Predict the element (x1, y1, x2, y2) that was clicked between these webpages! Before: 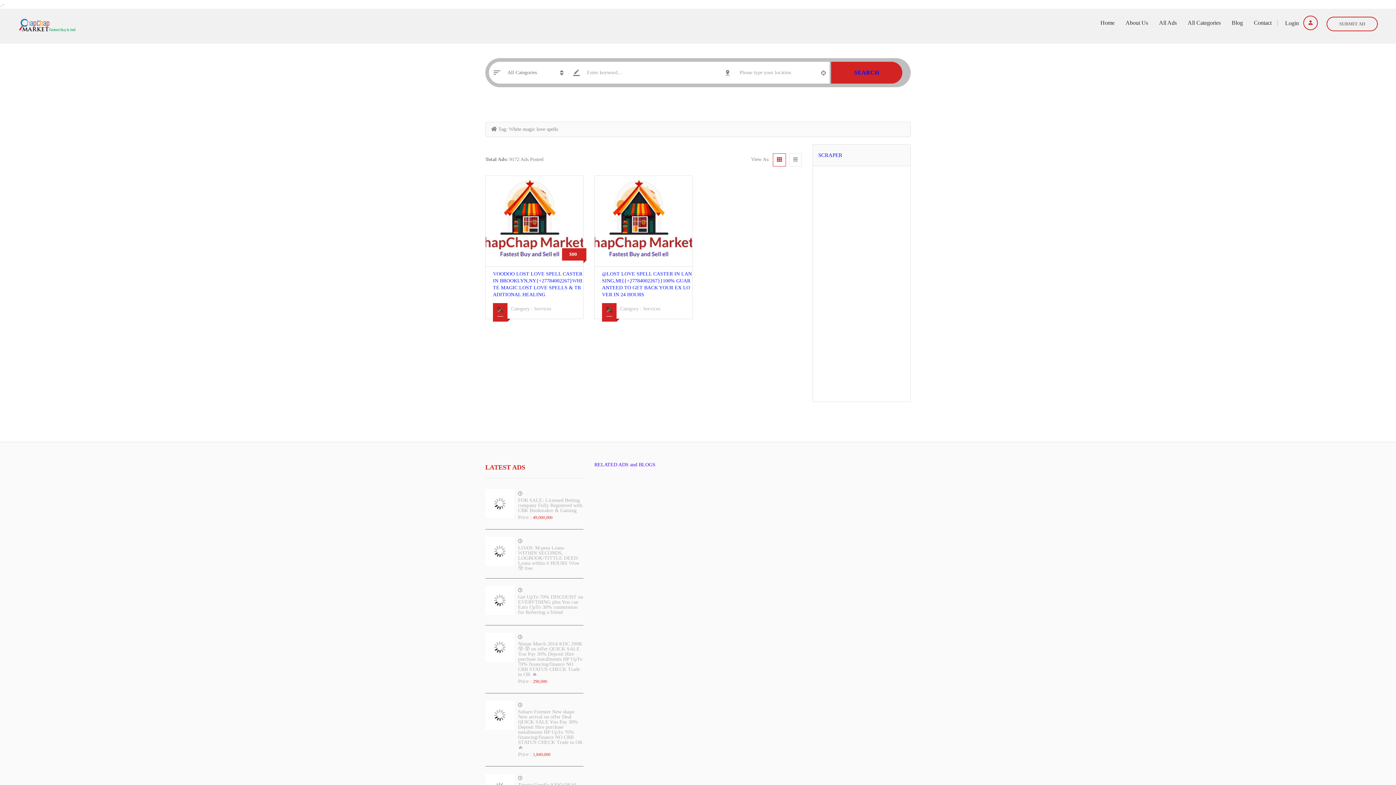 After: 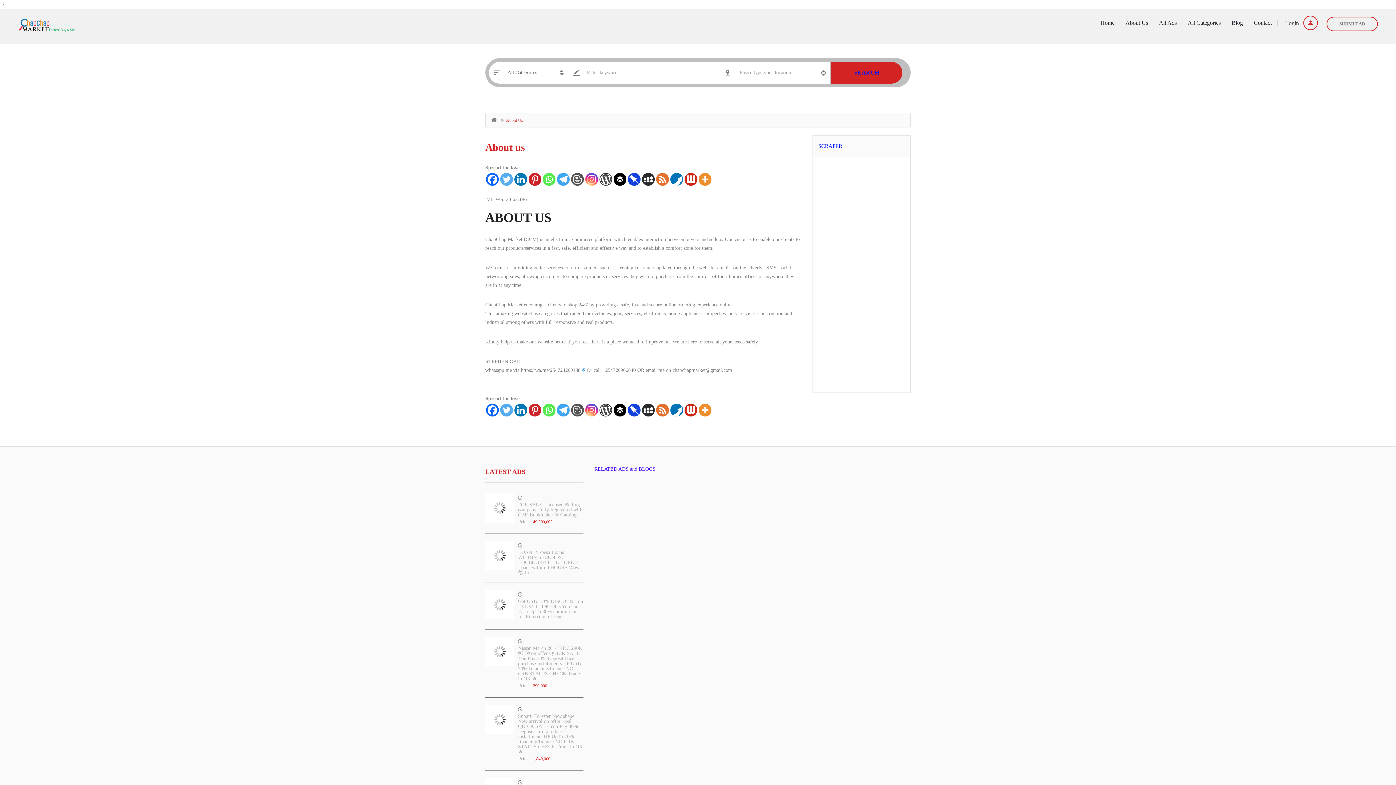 Action: bbox: (1120, 15, 1153, 30) label: About Us